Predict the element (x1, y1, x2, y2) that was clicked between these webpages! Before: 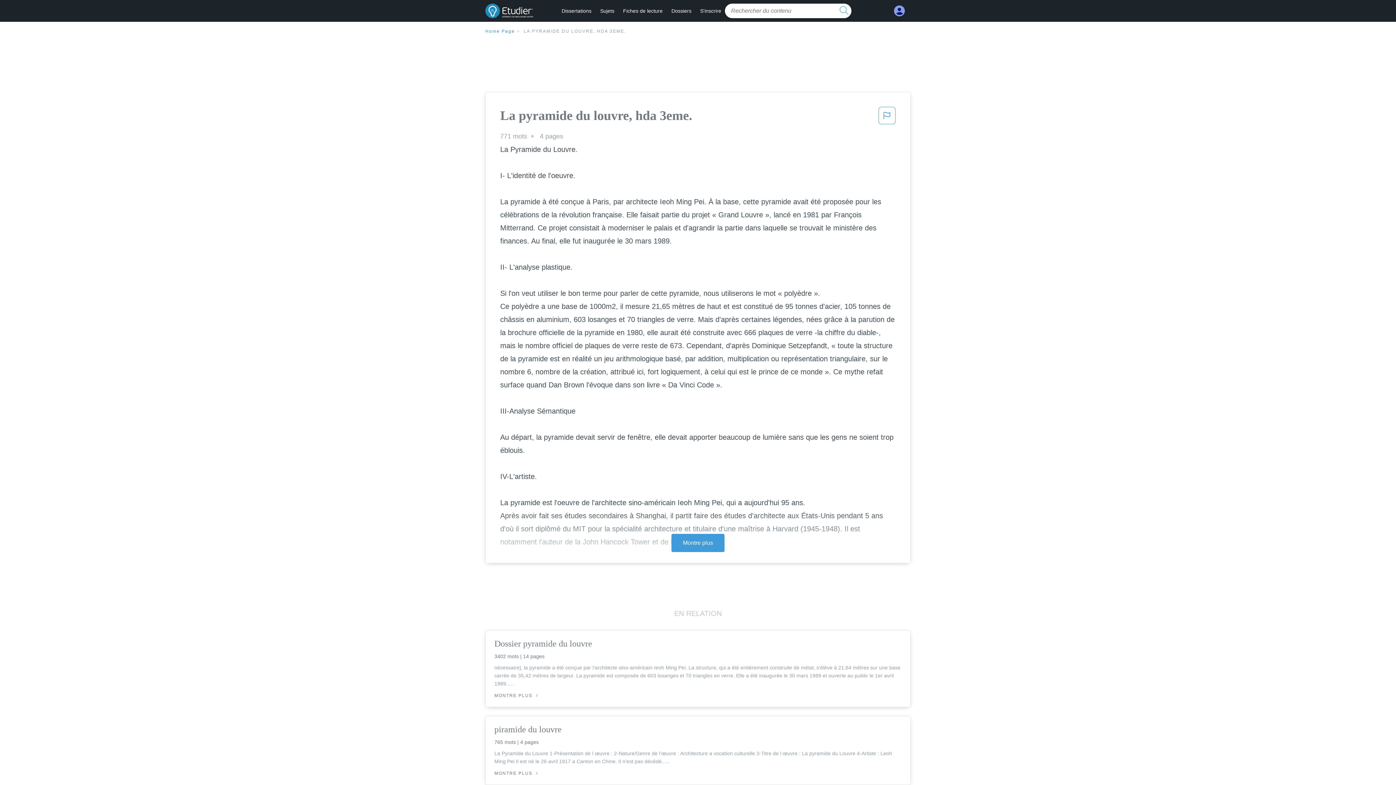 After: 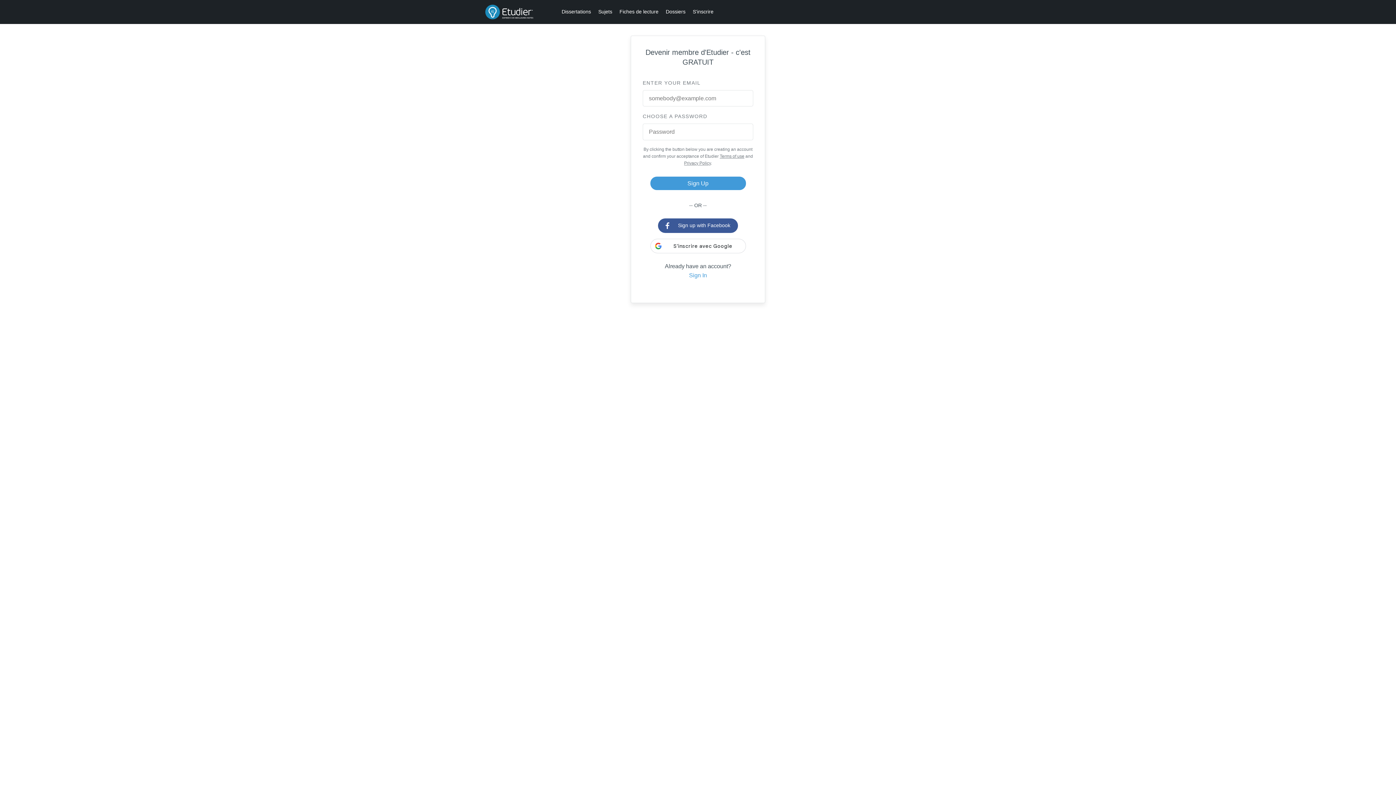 Action: label: My Account bbox: (894, 8, 905, 14)